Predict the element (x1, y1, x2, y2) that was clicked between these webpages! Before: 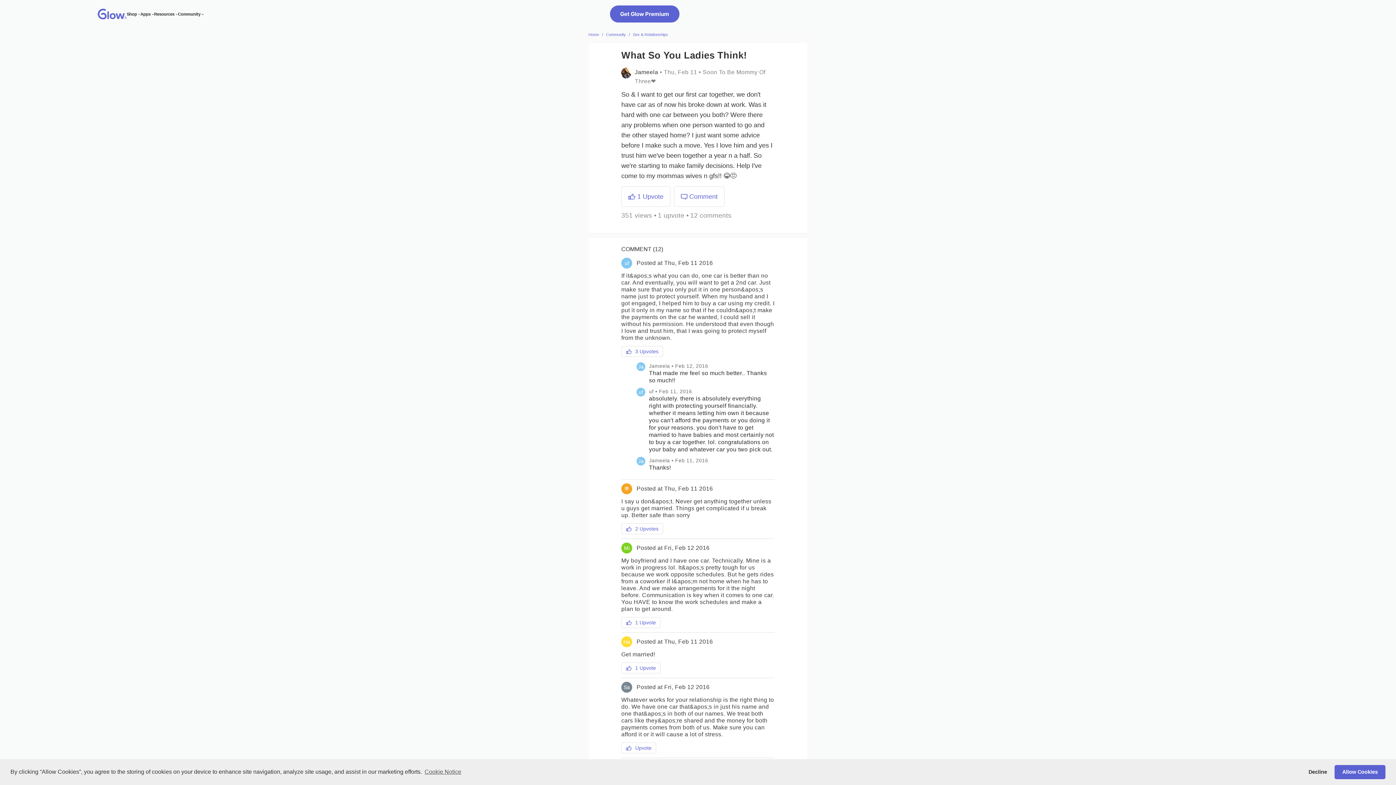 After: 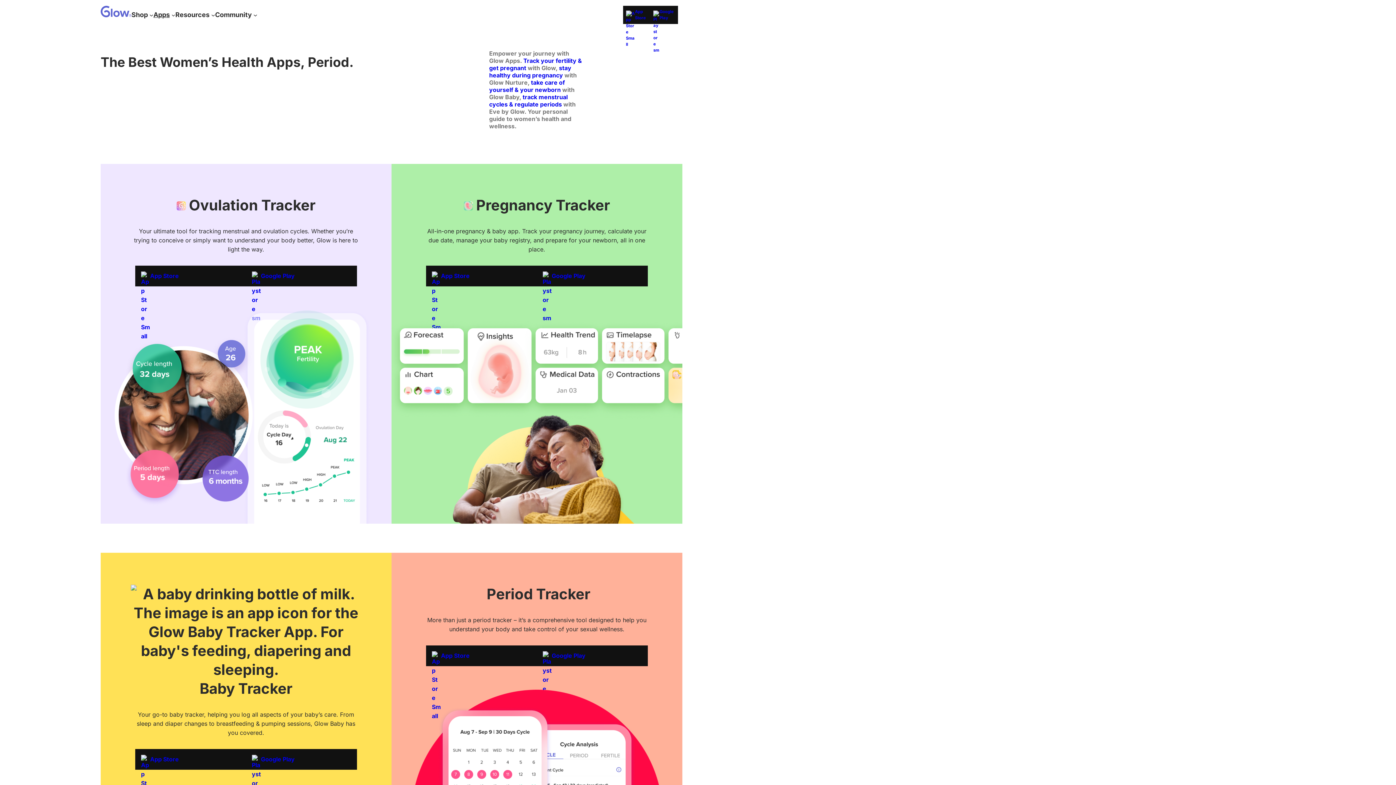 Action: label: Apps bbox: (140, 10, 150, 17)